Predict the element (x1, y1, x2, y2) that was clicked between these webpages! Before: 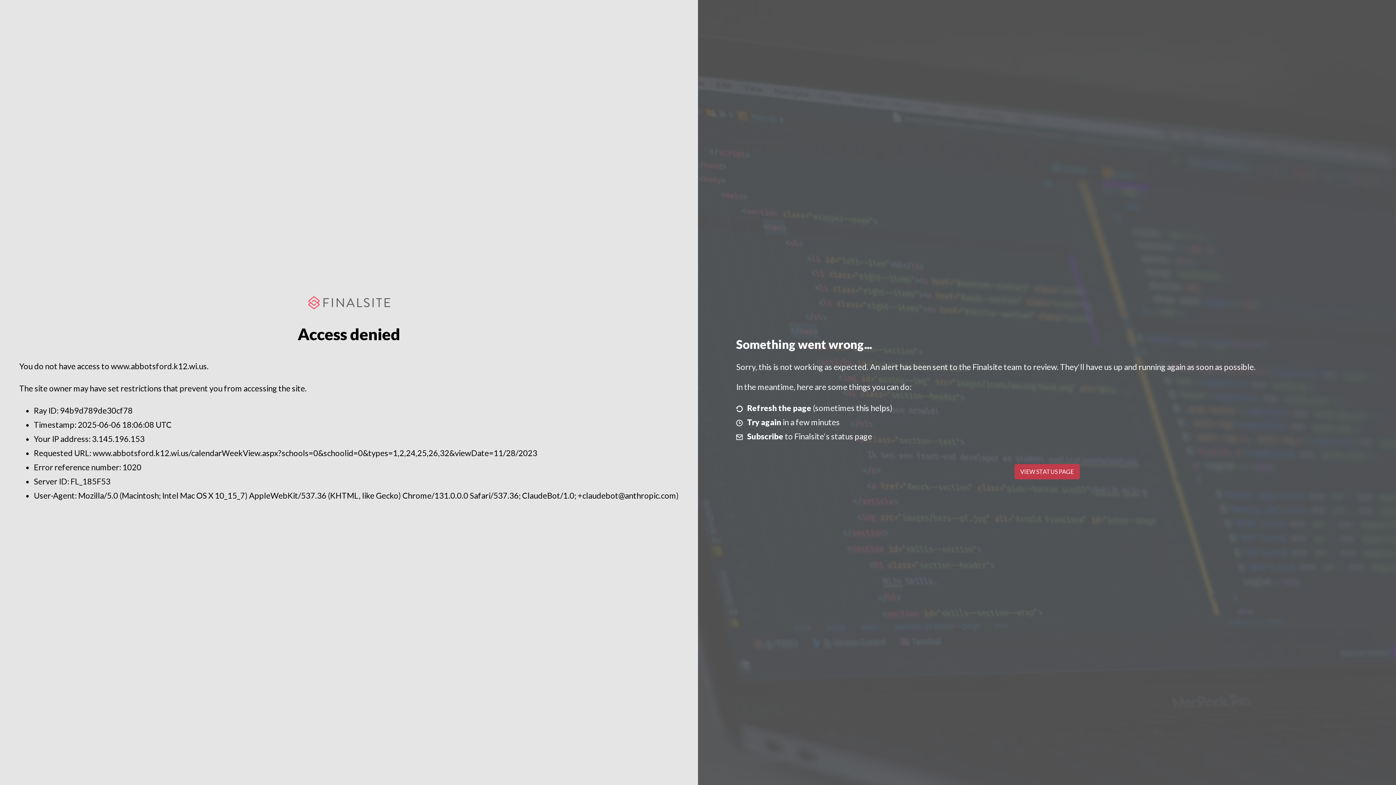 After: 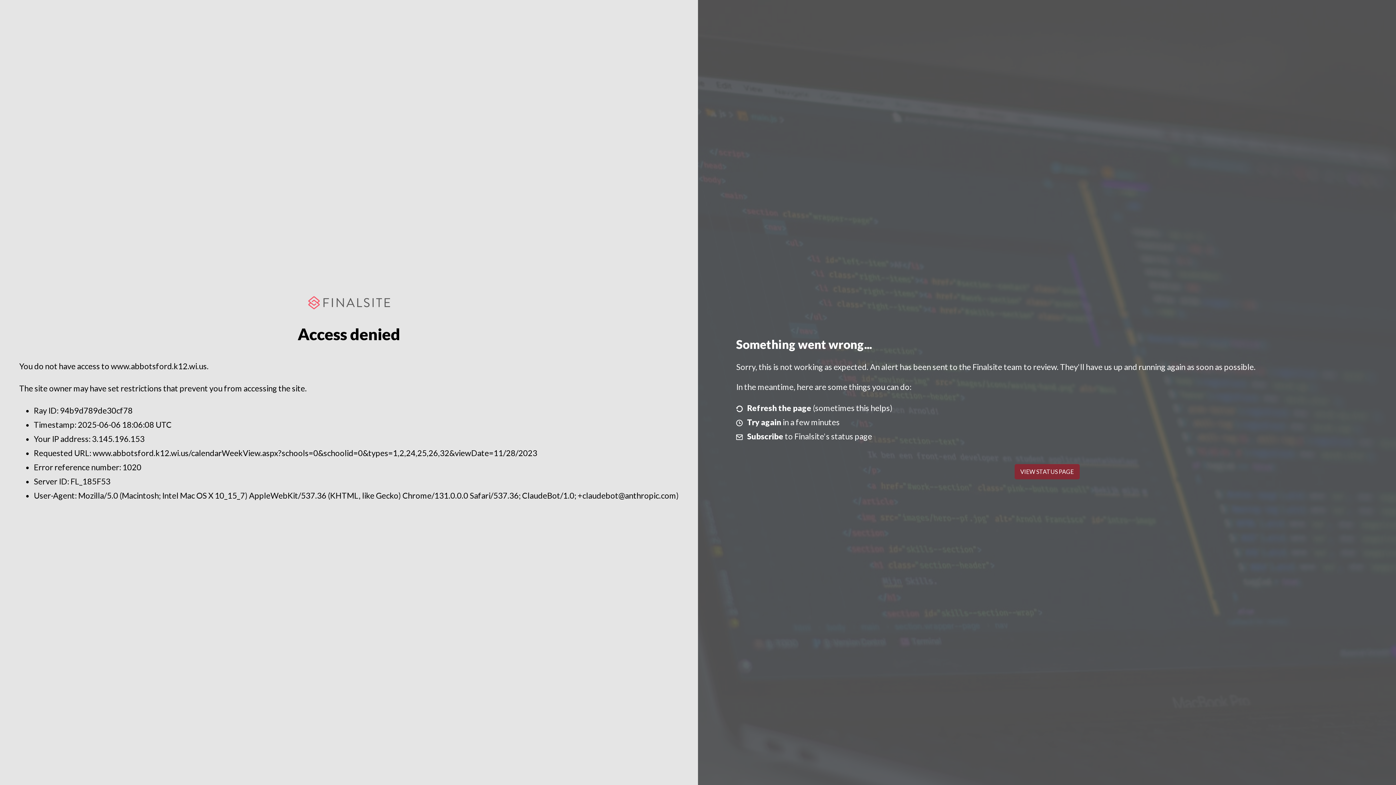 Action: bbox: (1014, 464, 1079, 479) label: VIEW STATUS PAGE